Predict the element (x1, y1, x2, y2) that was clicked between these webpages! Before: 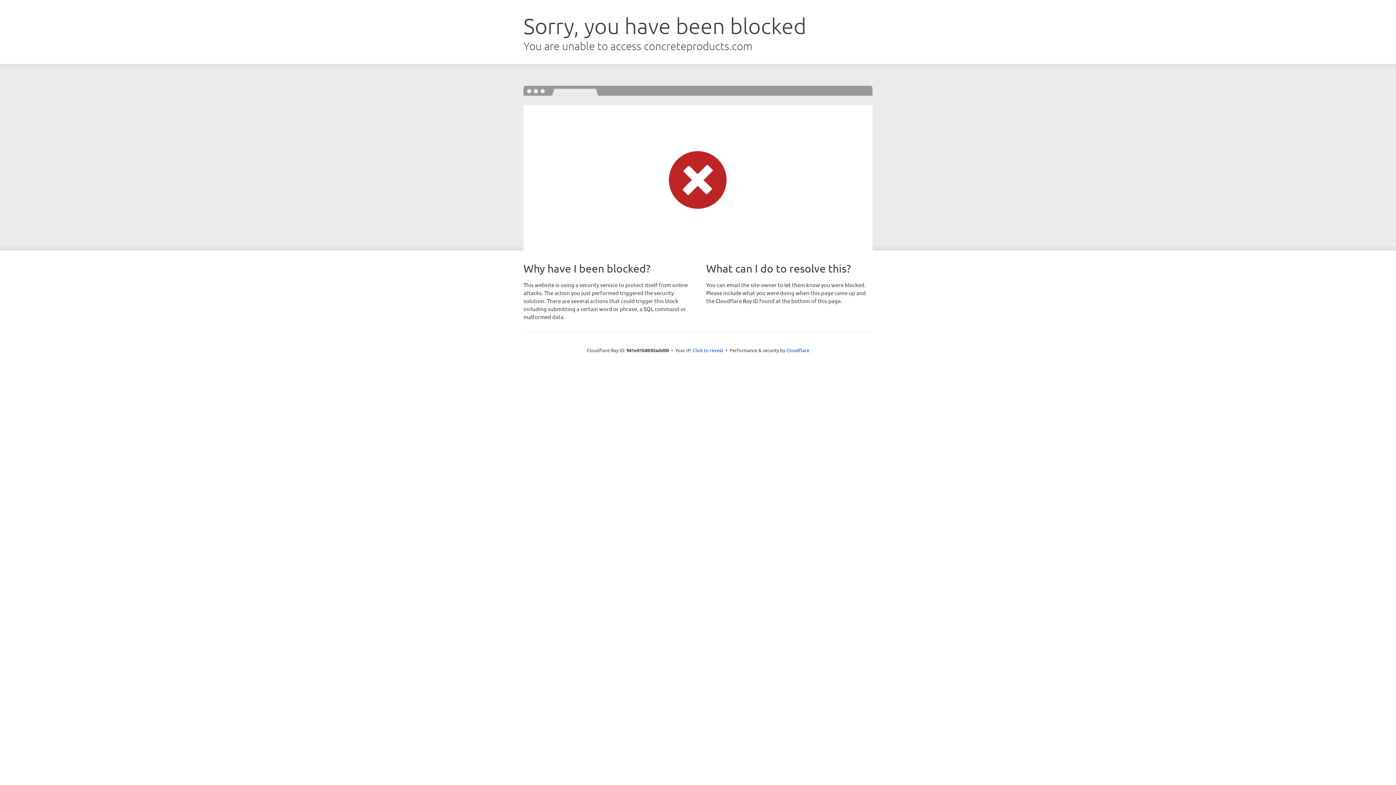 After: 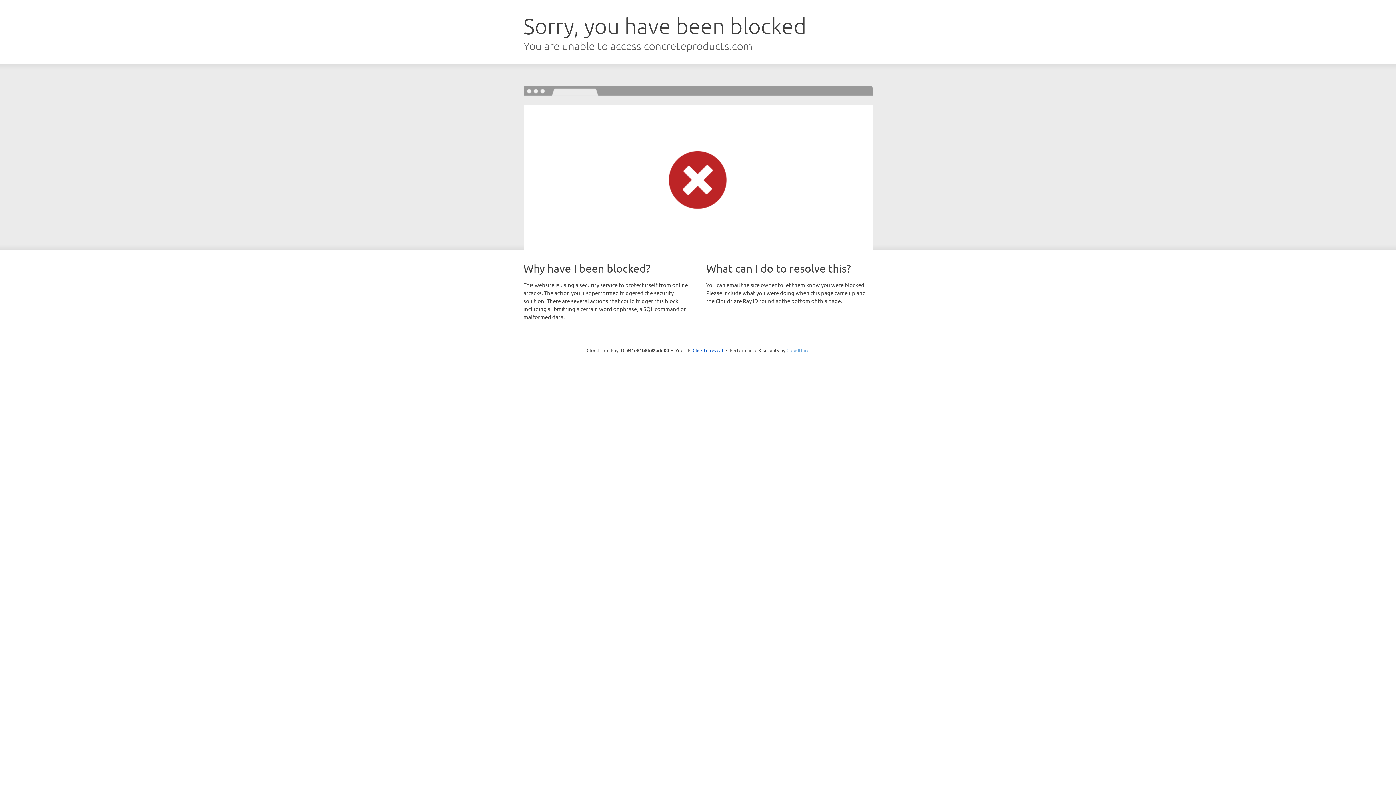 Action: bbox: (786, 347, 809, 353) label: Cloudflare